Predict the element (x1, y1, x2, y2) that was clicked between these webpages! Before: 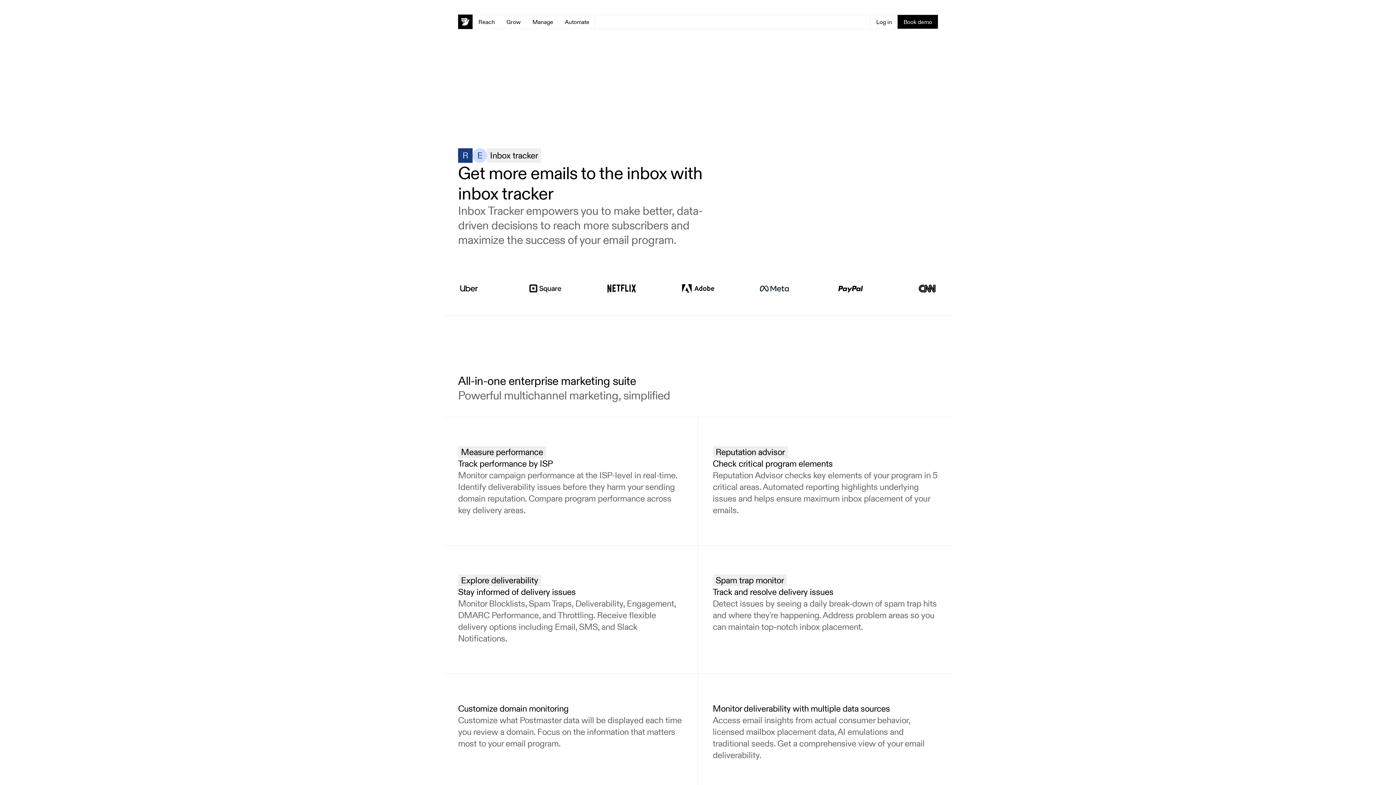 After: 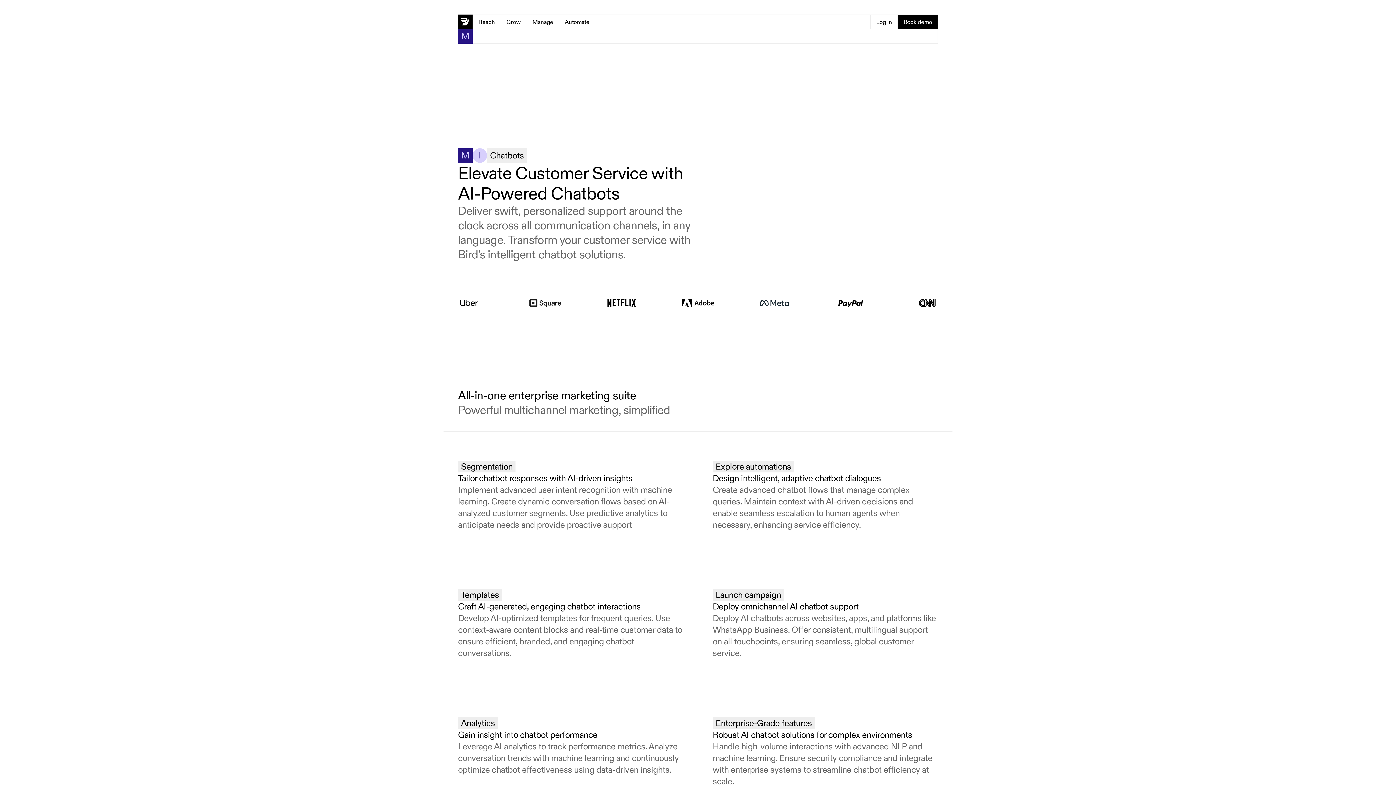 Action: label: Measure performance

Track performance by ISP

Monitor campaign performance at the ISP-level in real-time. Identify deliverability issues before they harm your sending domain reputation. Compare program performance across key delivery areas. bbox: (443, 417, 698, 545)